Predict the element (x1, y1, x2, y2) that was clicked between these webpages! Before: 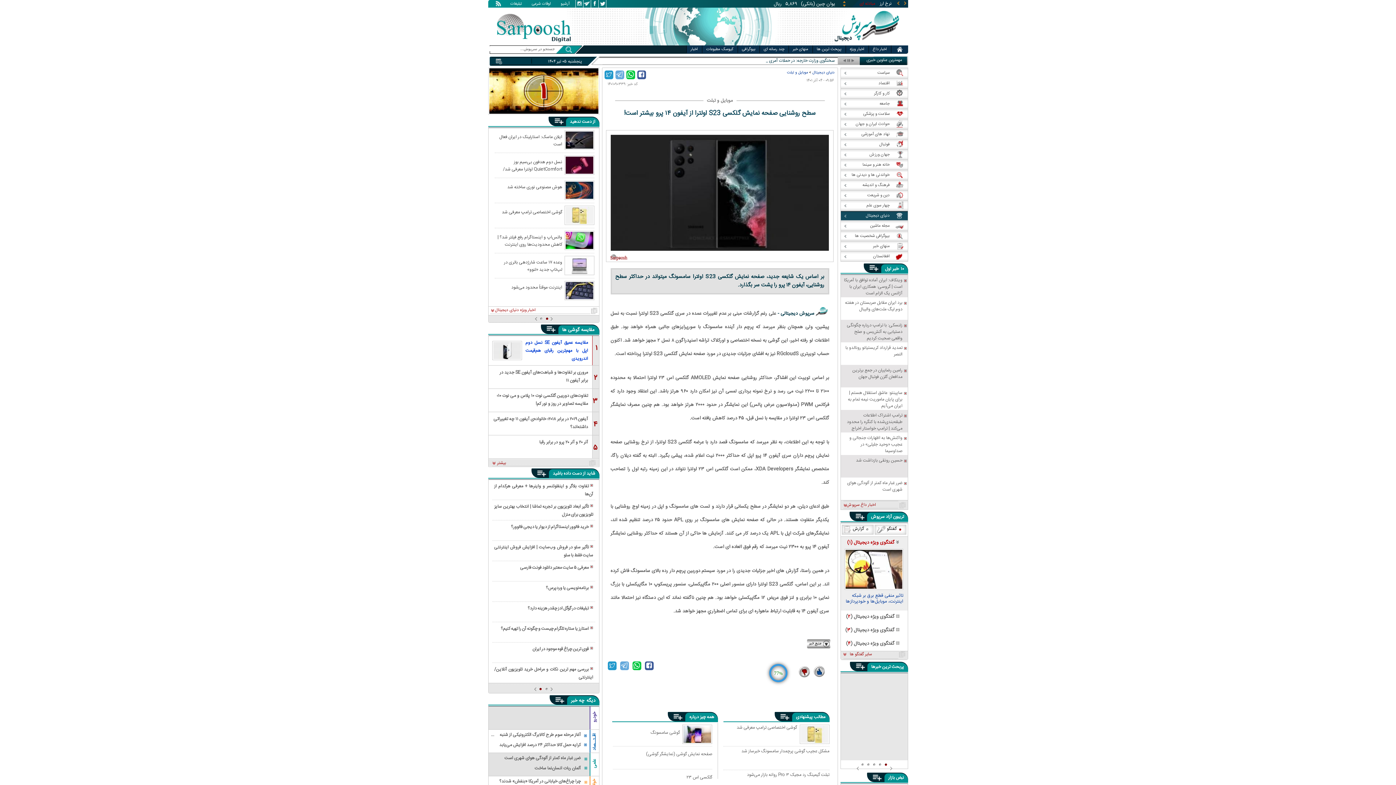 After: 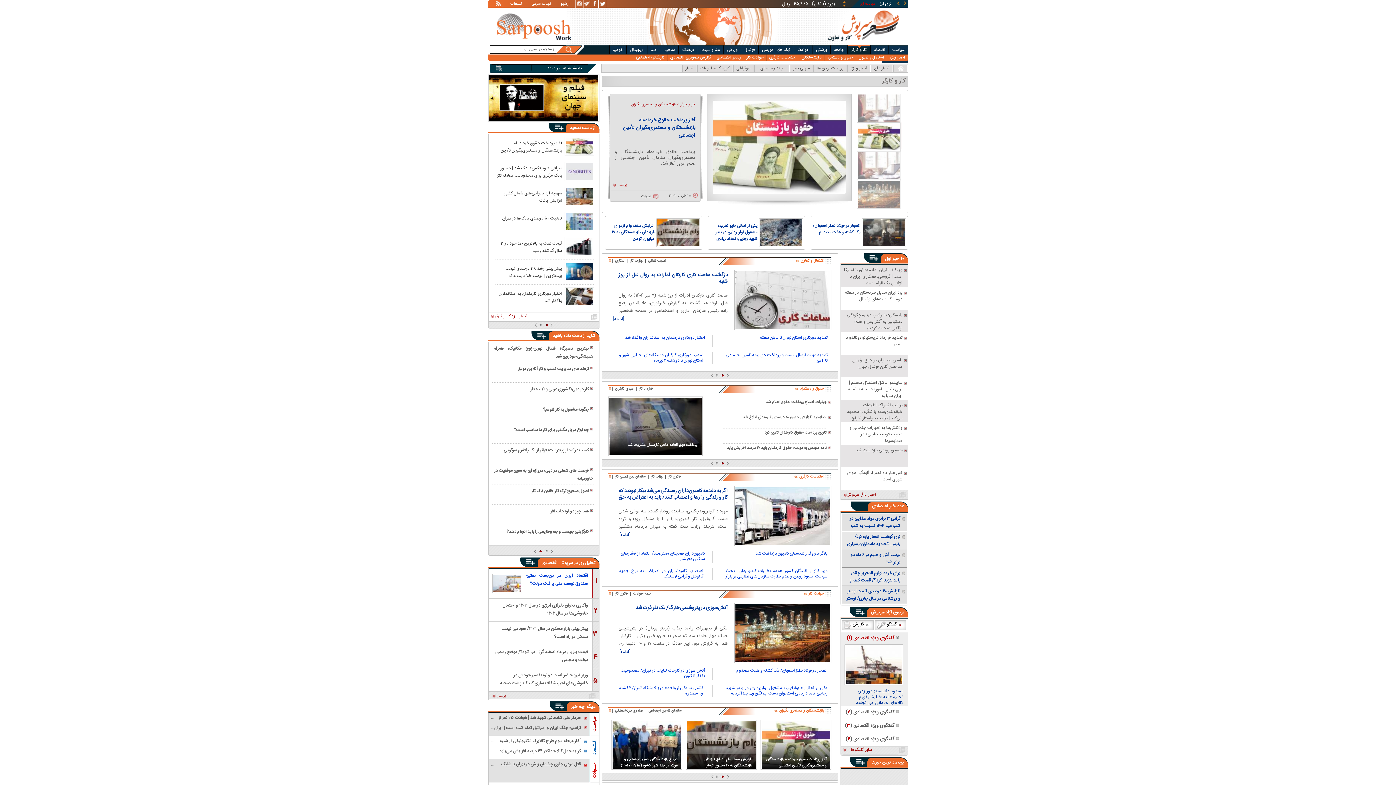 Action: bbox: (840, 88, 907, 98) label: کار و کارگر